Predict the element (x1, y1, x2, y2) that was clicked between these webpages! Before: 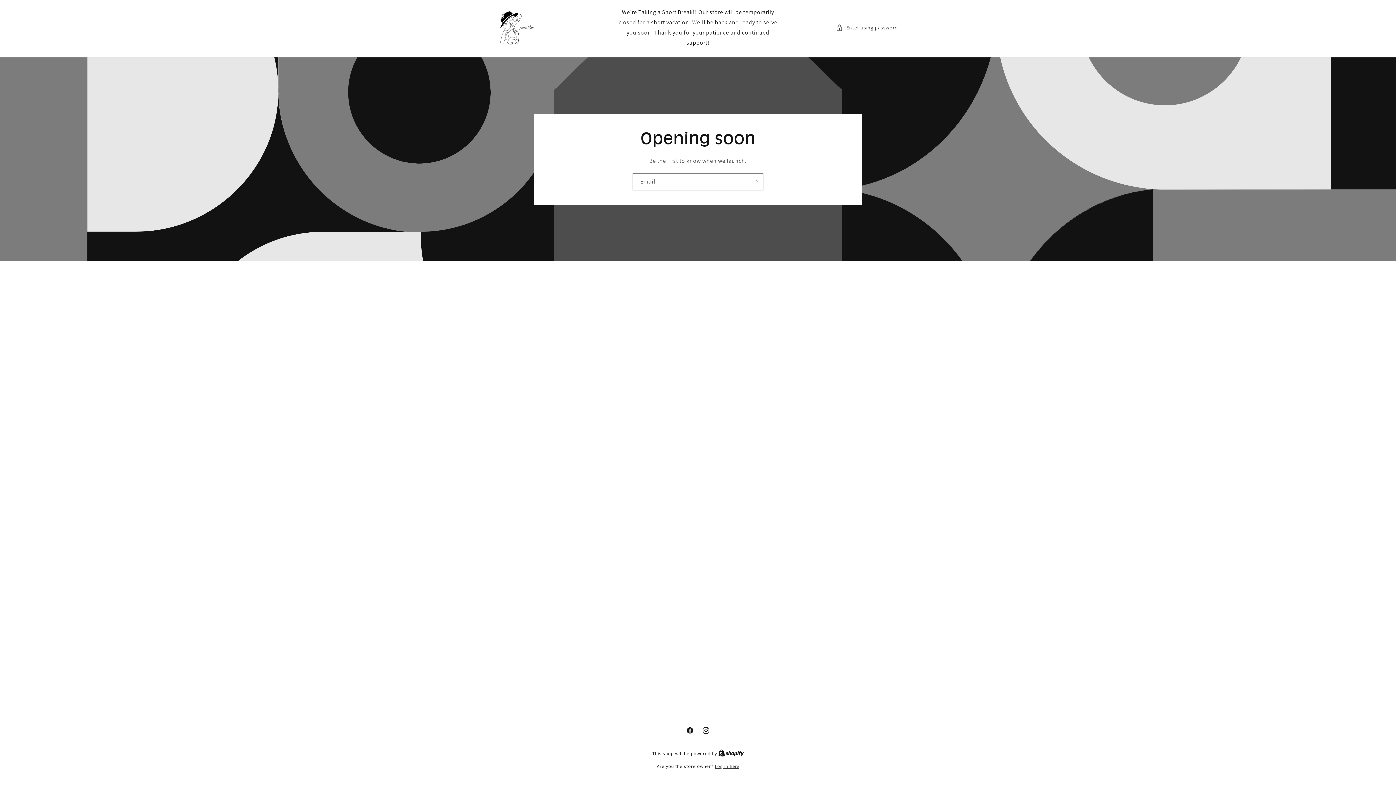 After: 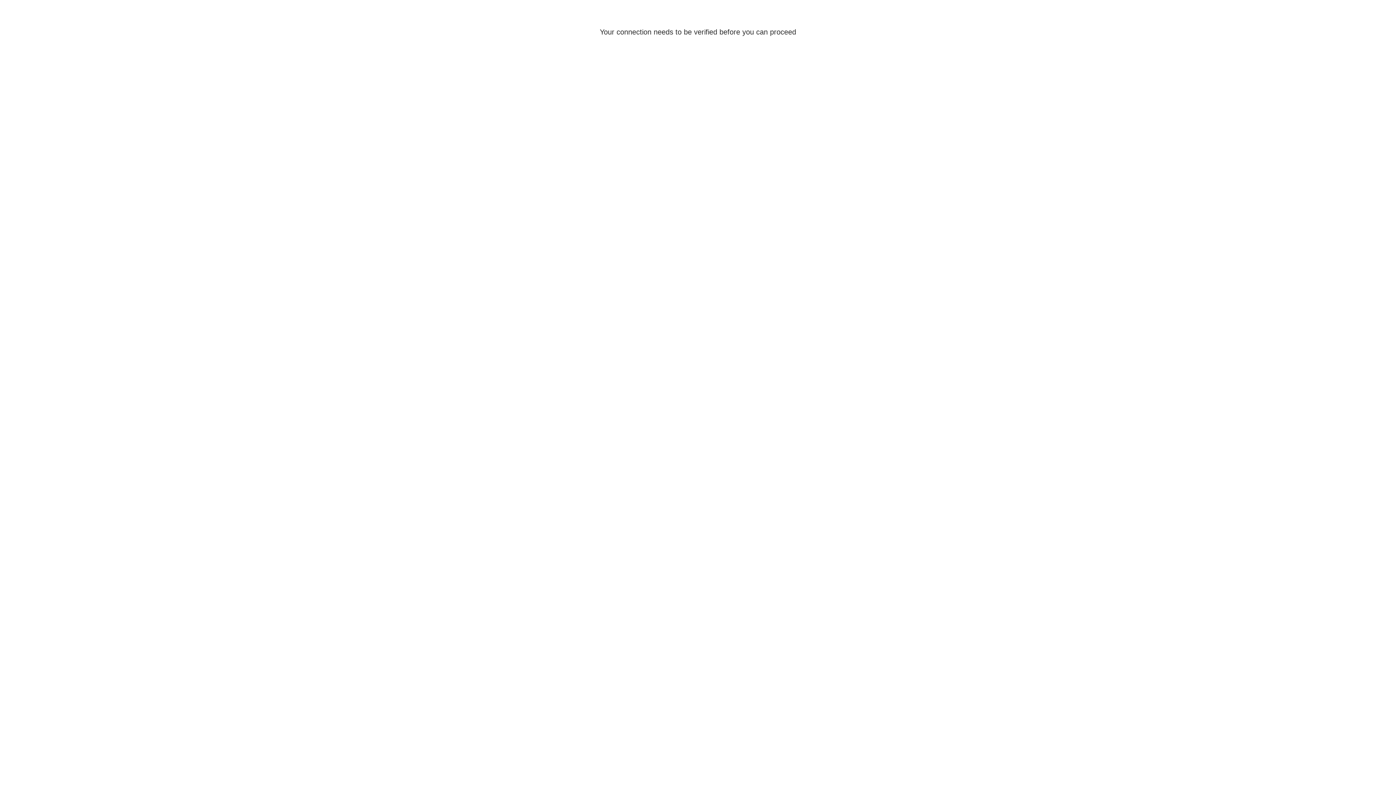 Action: label: Log in here bbox: (715, 763, 739, 770)